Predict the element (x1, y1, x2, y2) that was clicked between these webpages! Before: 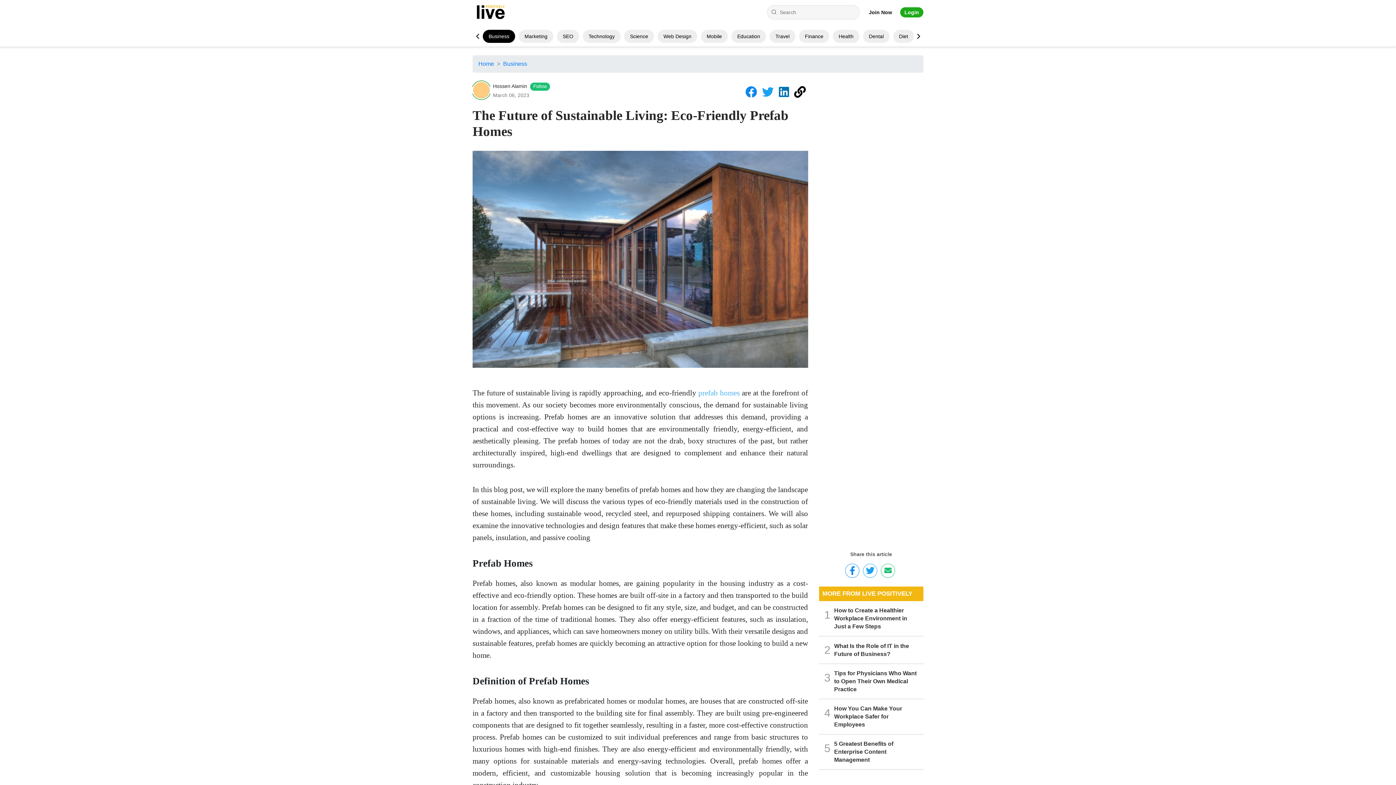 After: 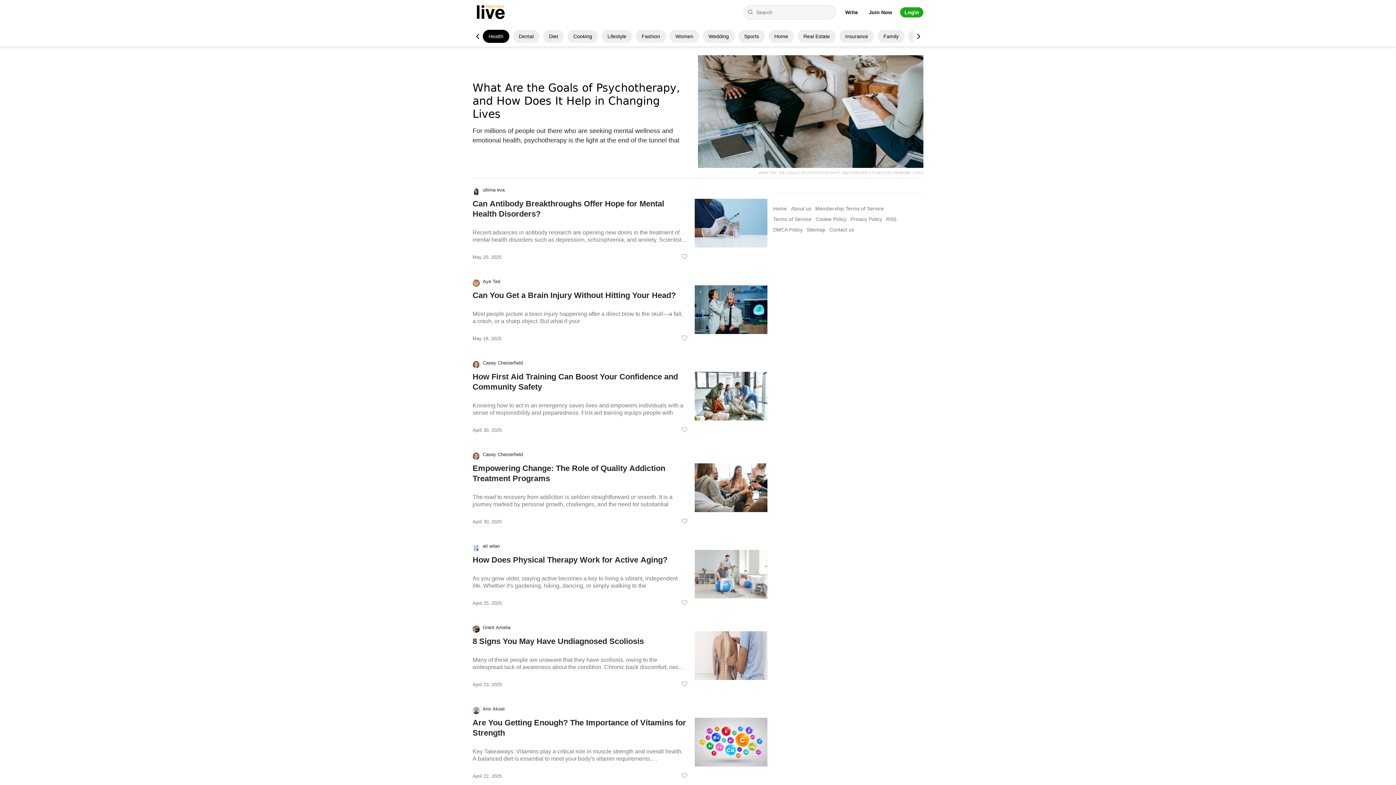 Action: bbox: (838, 33, 853, 39) label: Health